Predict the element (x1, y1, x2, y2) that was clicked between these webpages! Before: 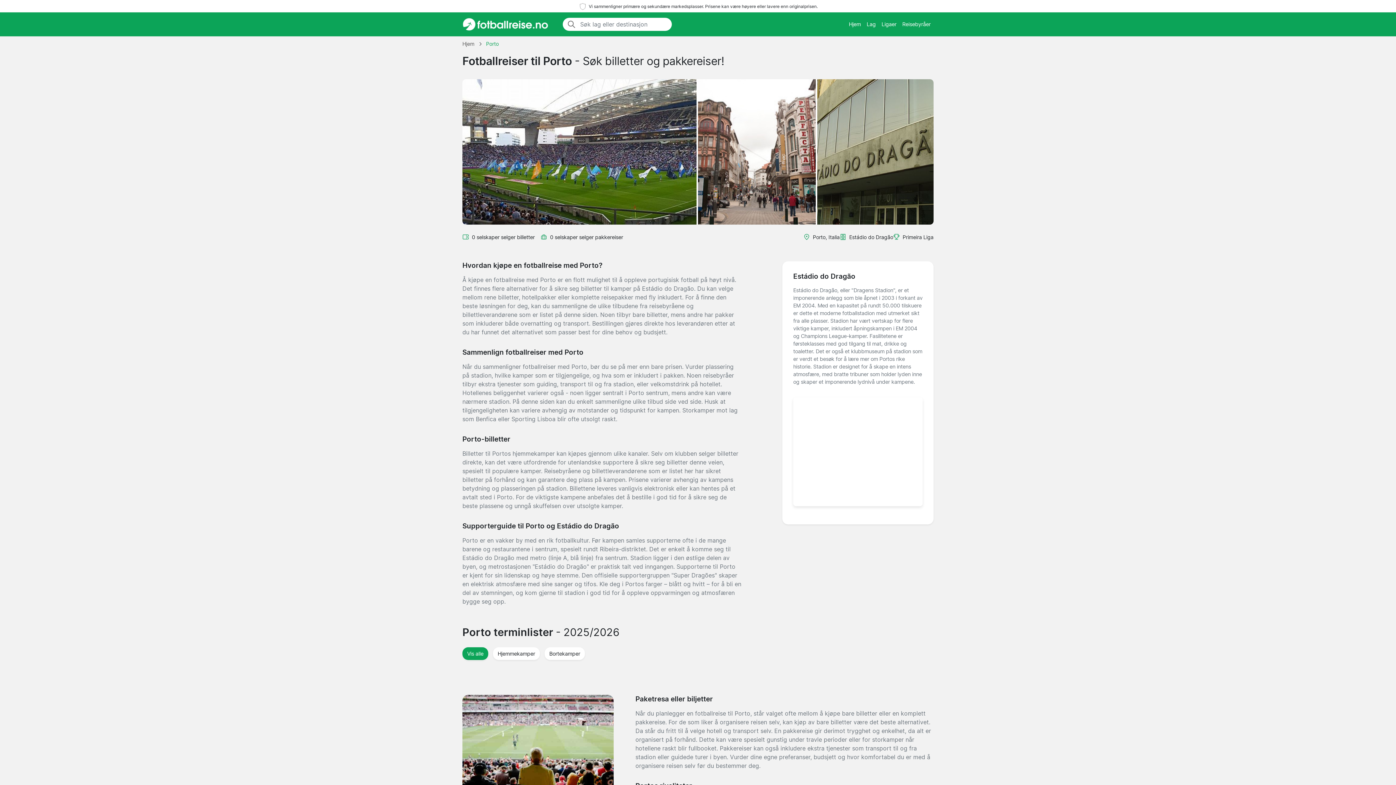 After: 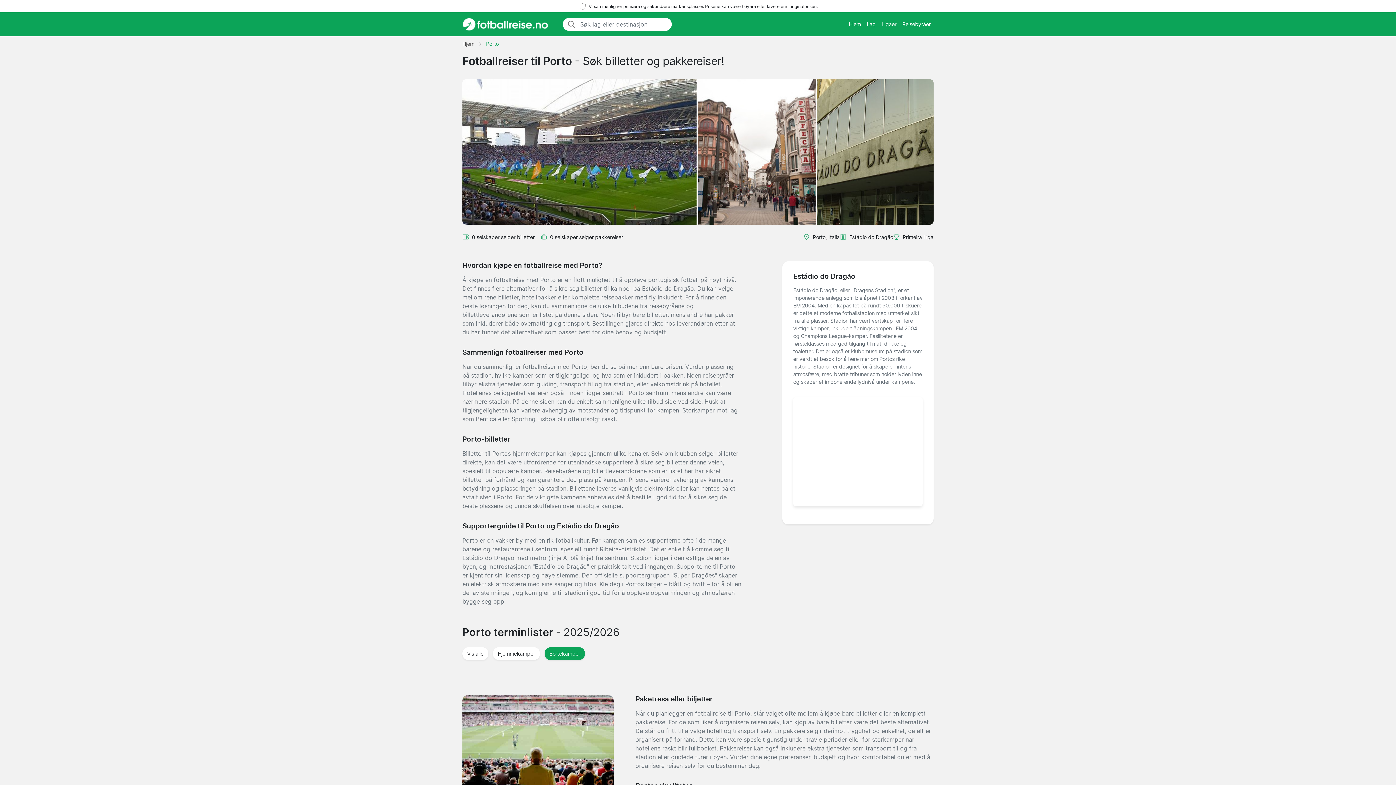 Action: bbox: (544, 647, 585, 660) label: Bortekamper